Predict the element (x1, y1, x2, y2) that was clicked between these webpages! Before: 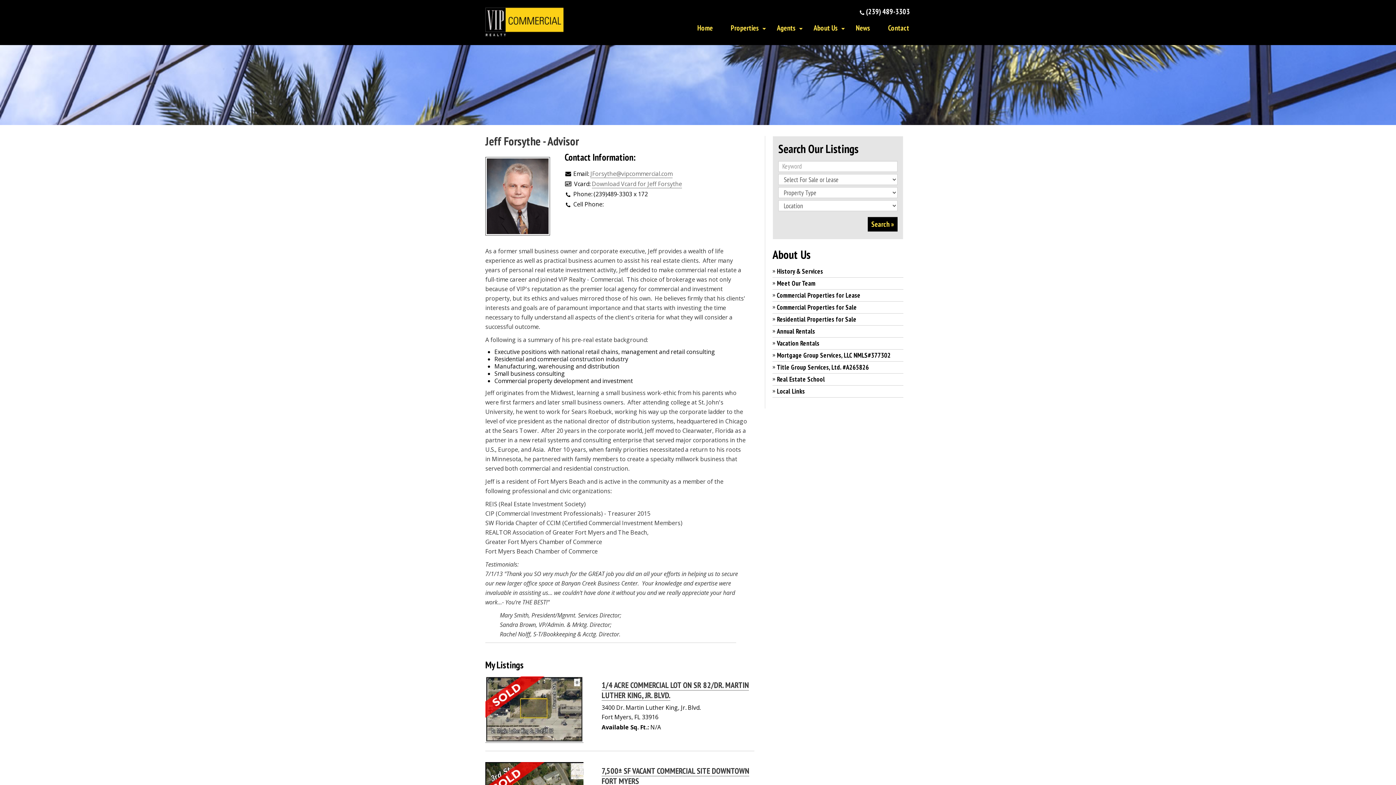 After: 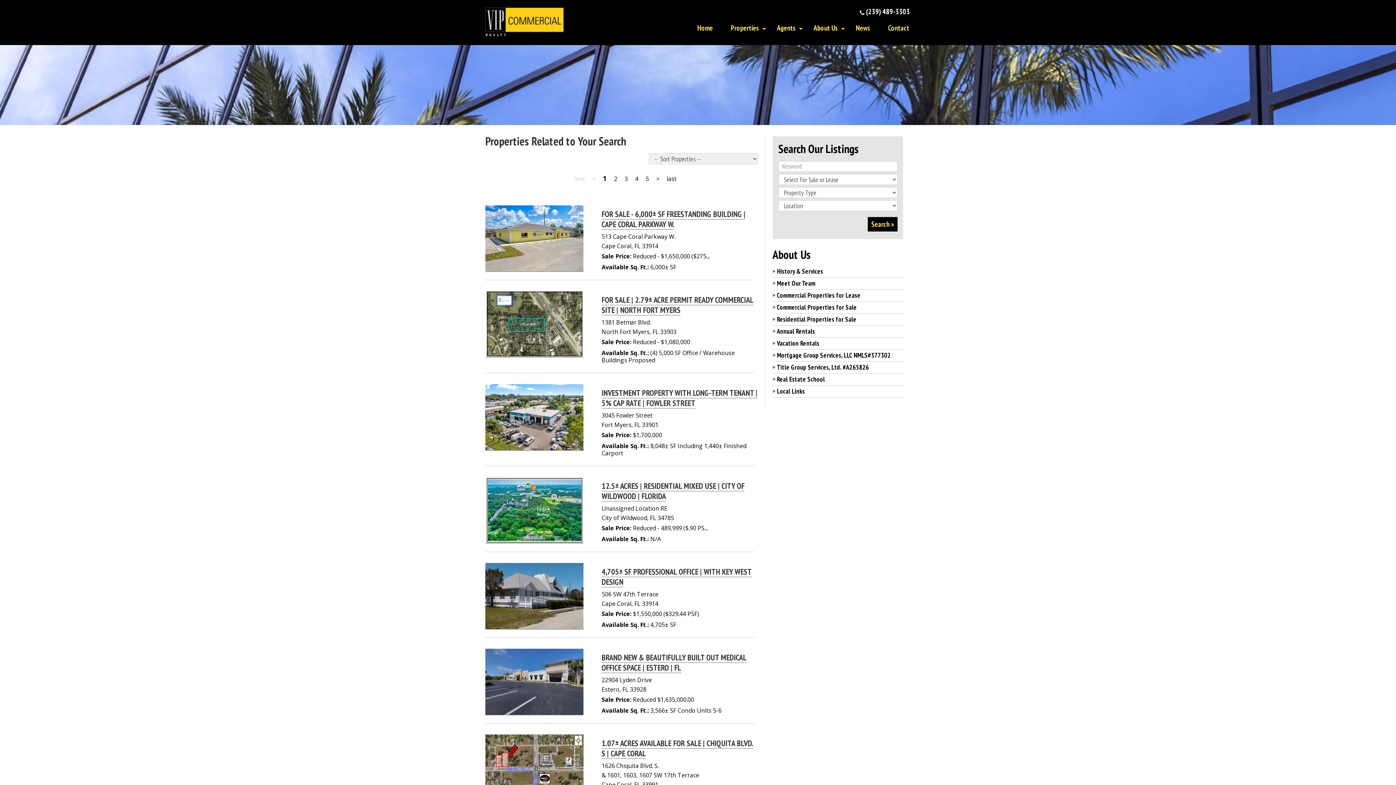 Action: bbox: (868, 217, 897, 231) label: Search »